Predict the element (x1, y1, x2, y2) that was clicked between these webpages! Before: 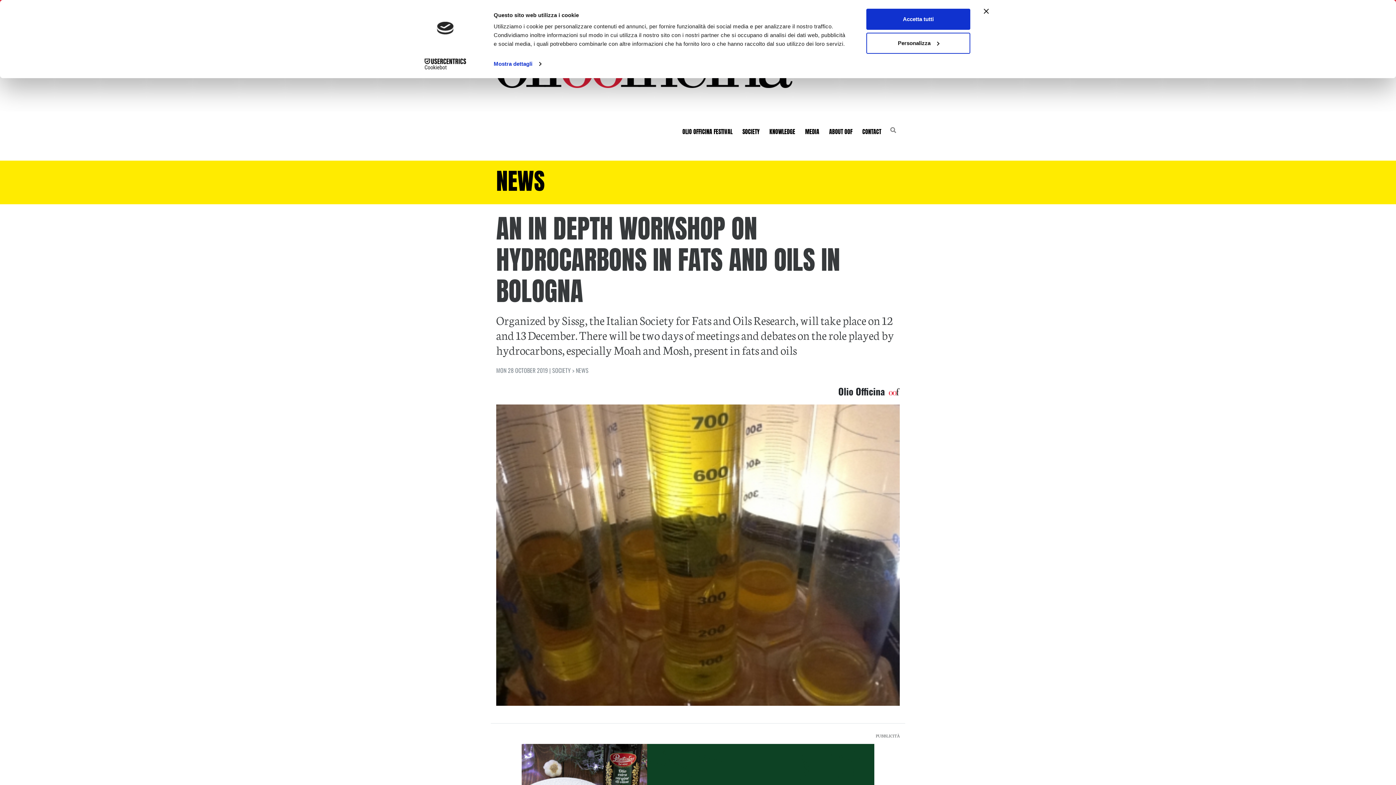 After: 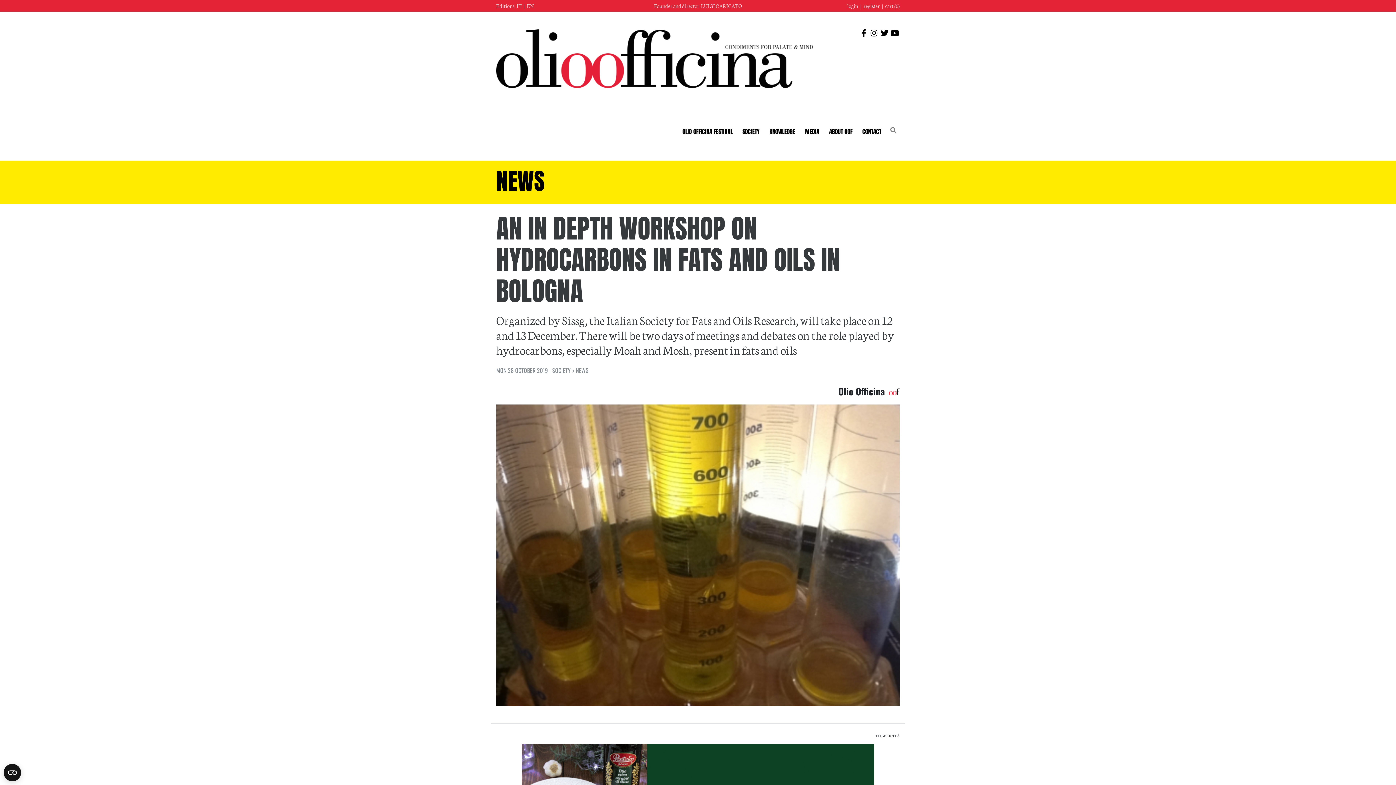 Action: label: Accetta tutti bbox: (866, 8, 970, 29)